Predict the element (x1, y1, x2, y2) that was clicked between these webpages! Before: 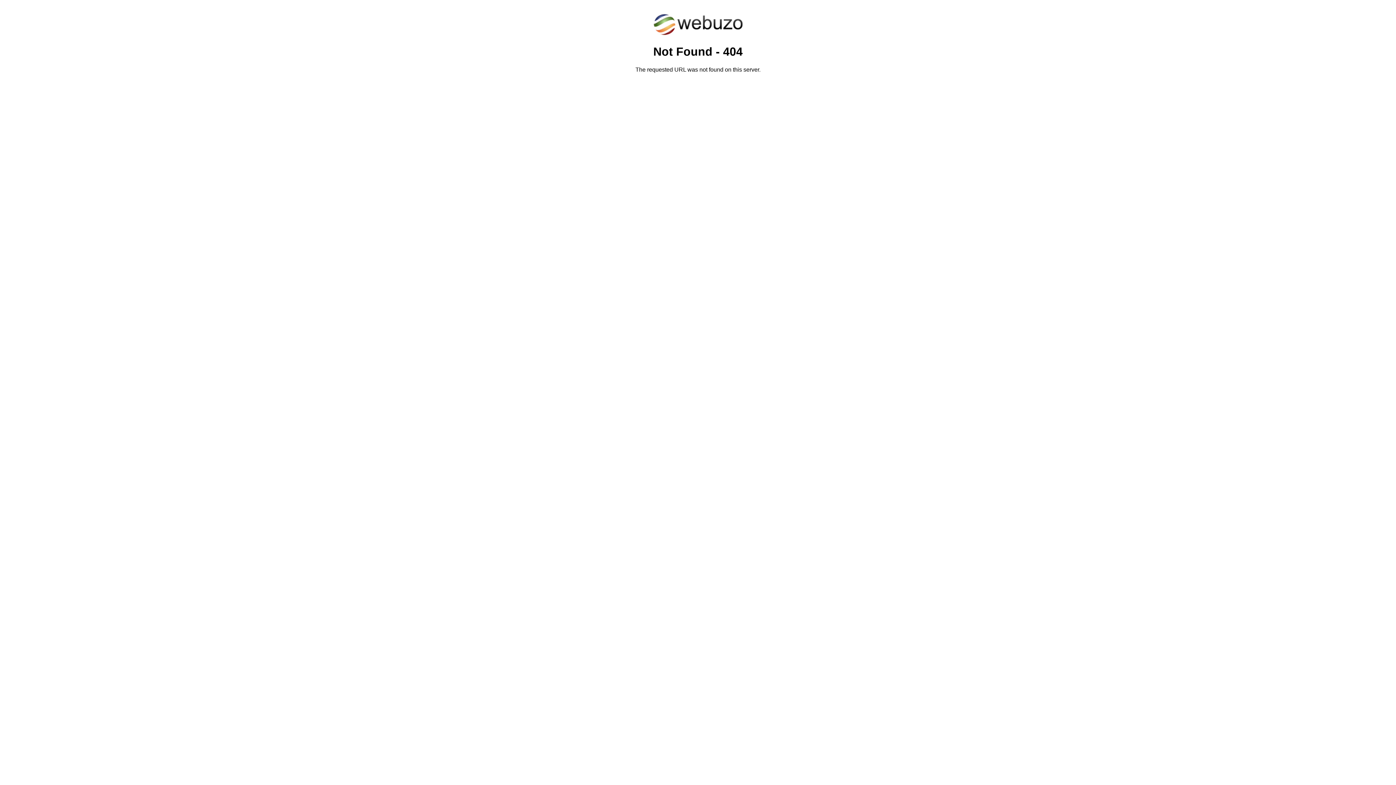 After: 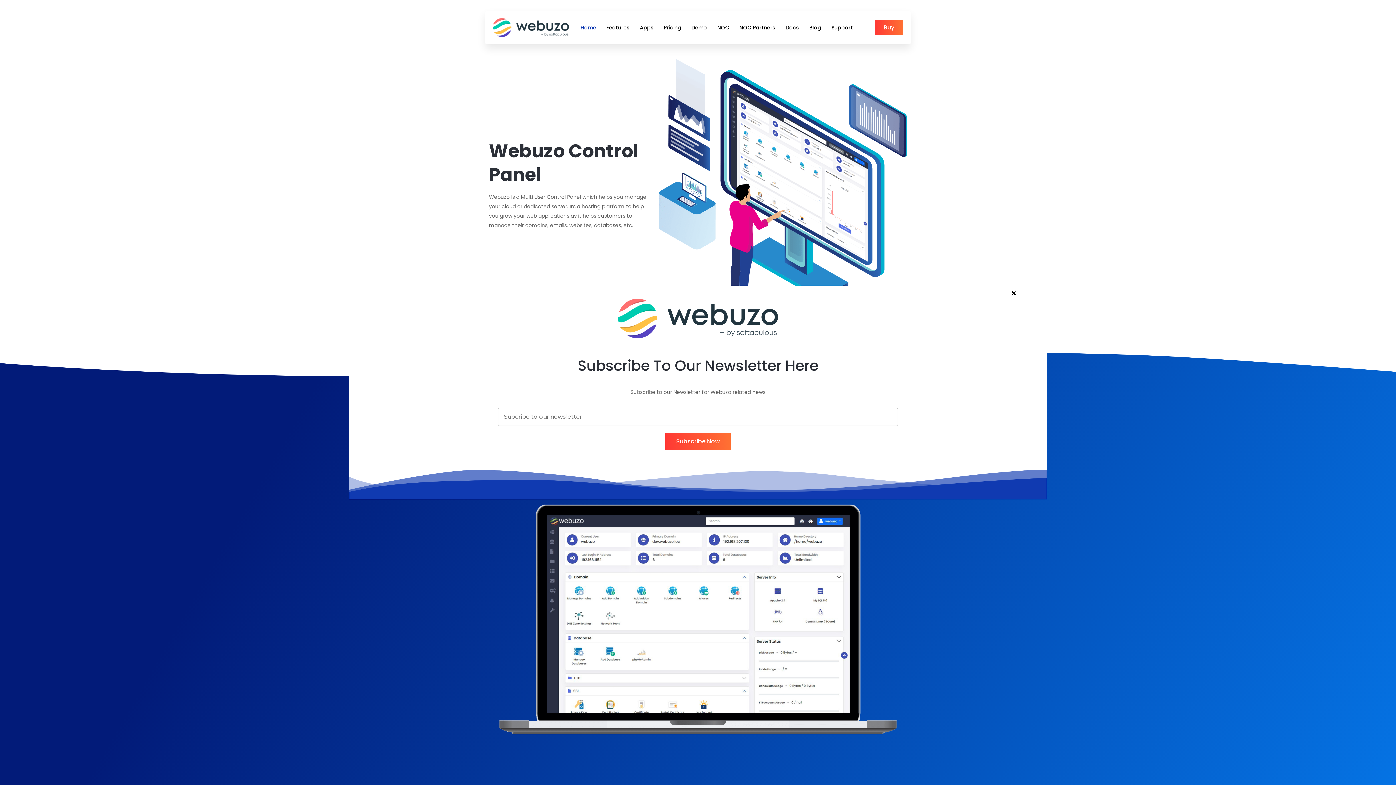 Action: bbox: (652, 30, 743, 37)